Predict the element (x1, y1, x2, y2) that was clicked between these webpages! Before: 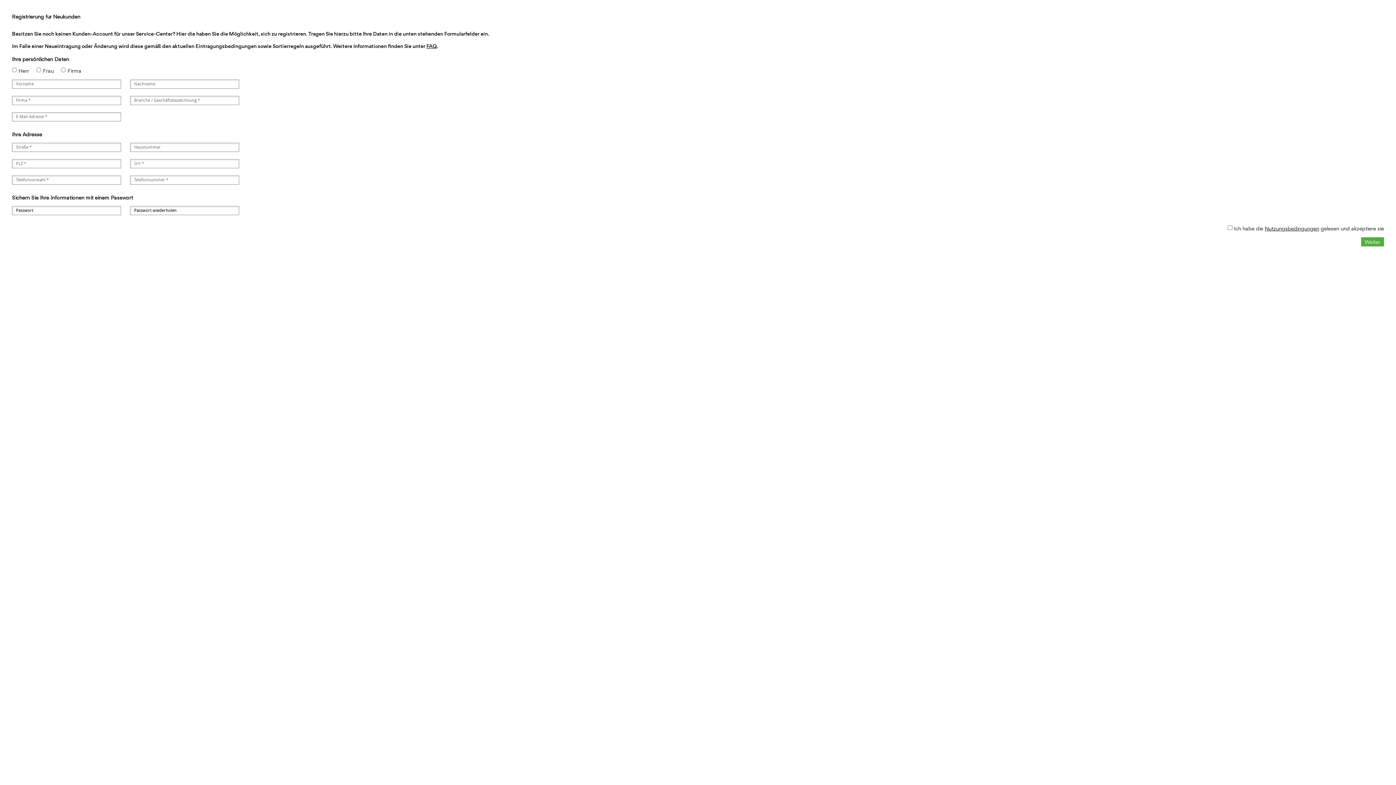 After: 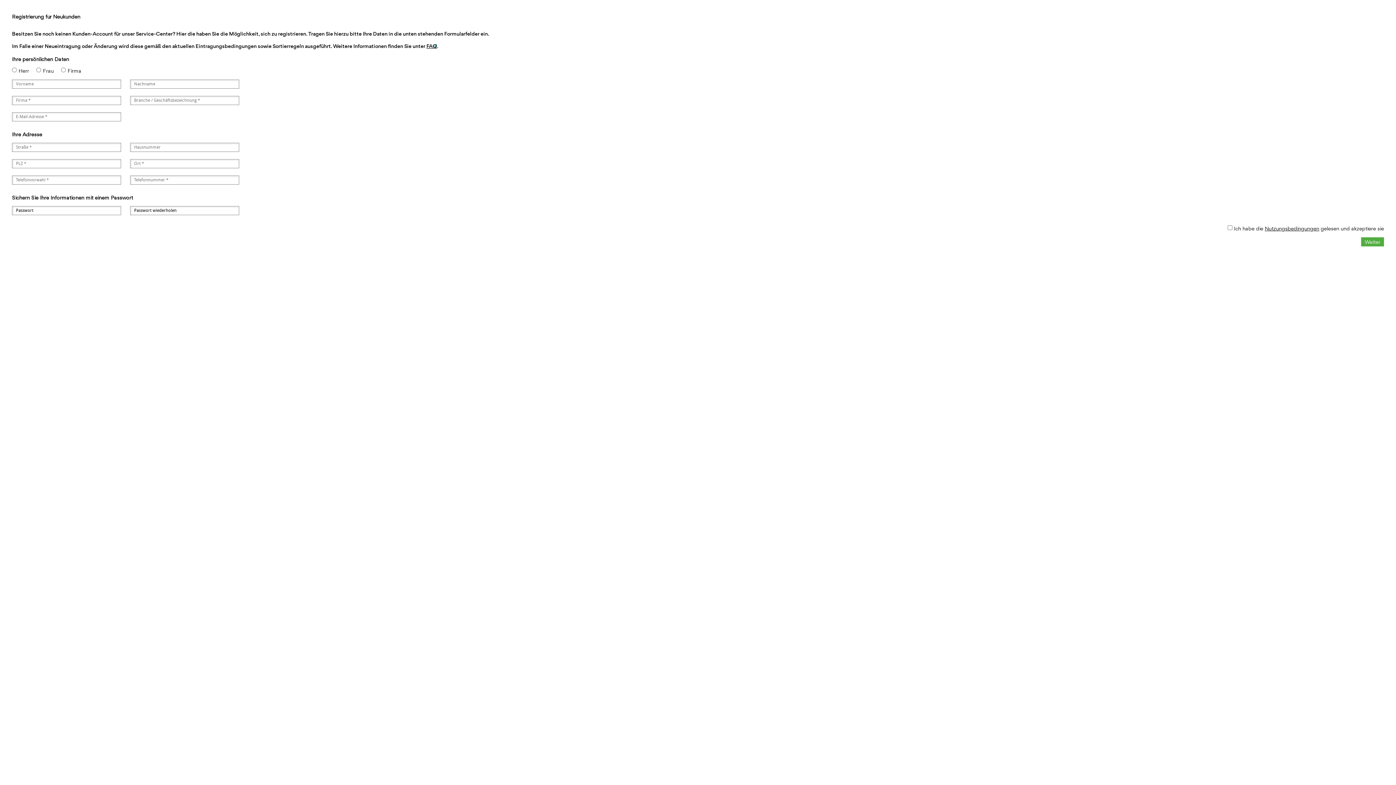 Action: label: FAQ bbox: (426, 42, 437, 49)